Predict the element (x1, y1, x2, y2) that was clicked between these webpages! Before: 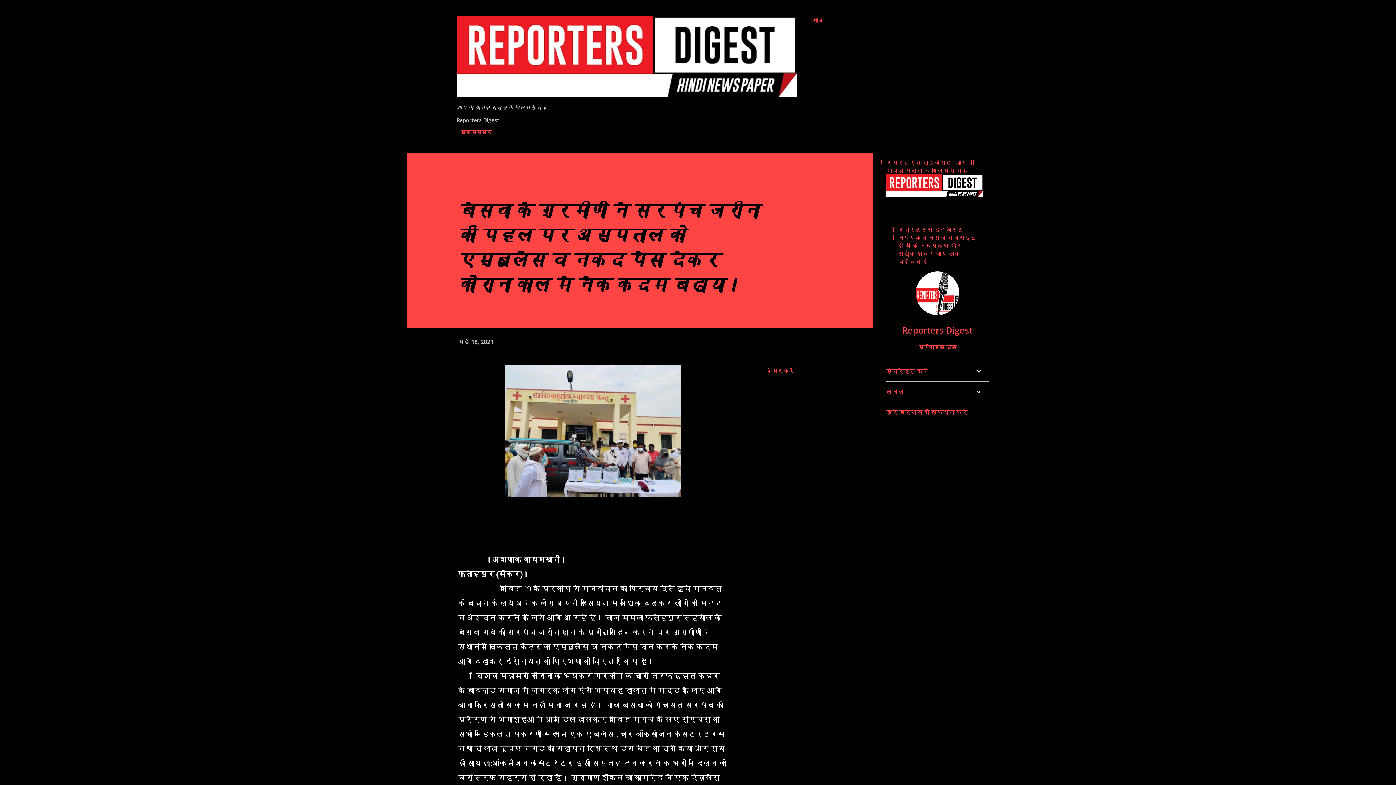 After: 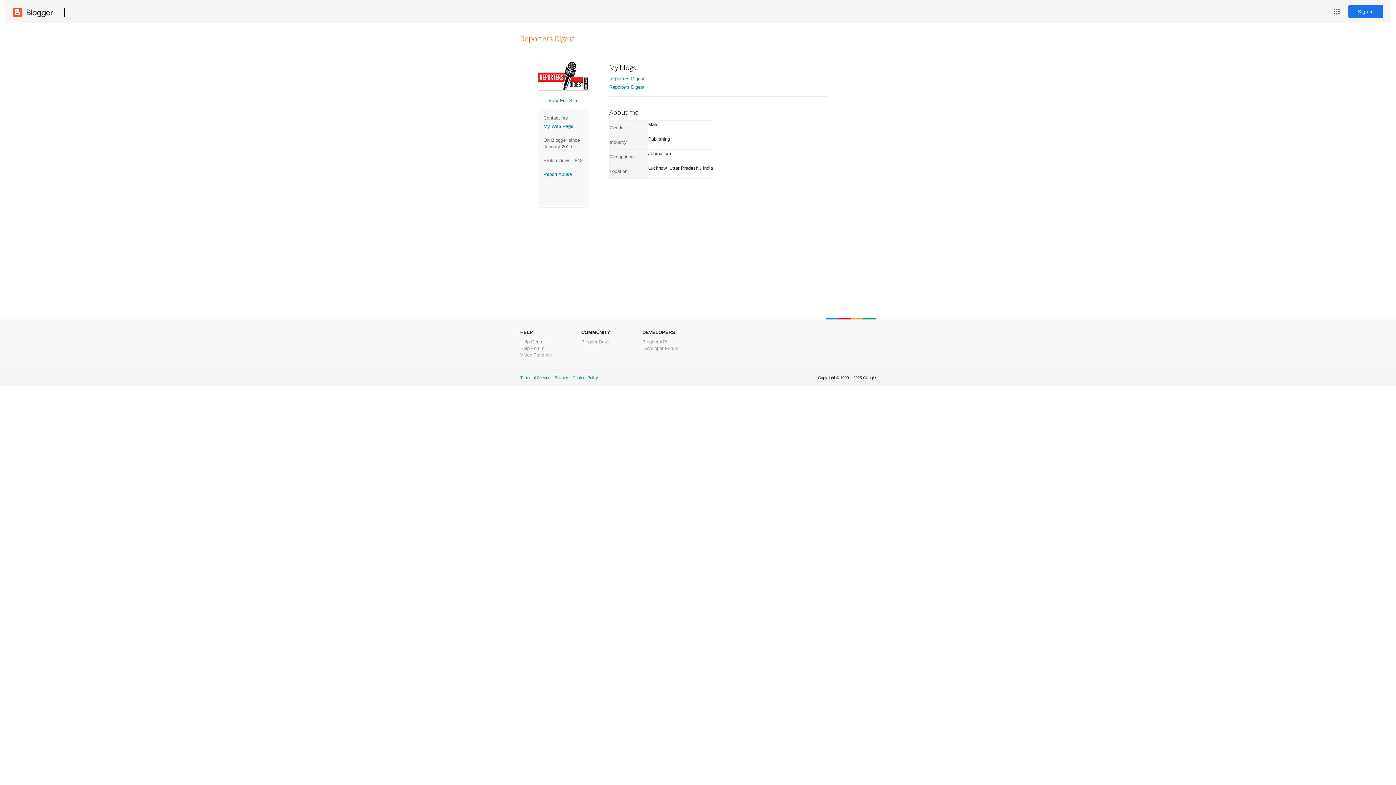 Action: label: प्रोफ़ाइल देखें bbox: (886, 343, 989, 350)